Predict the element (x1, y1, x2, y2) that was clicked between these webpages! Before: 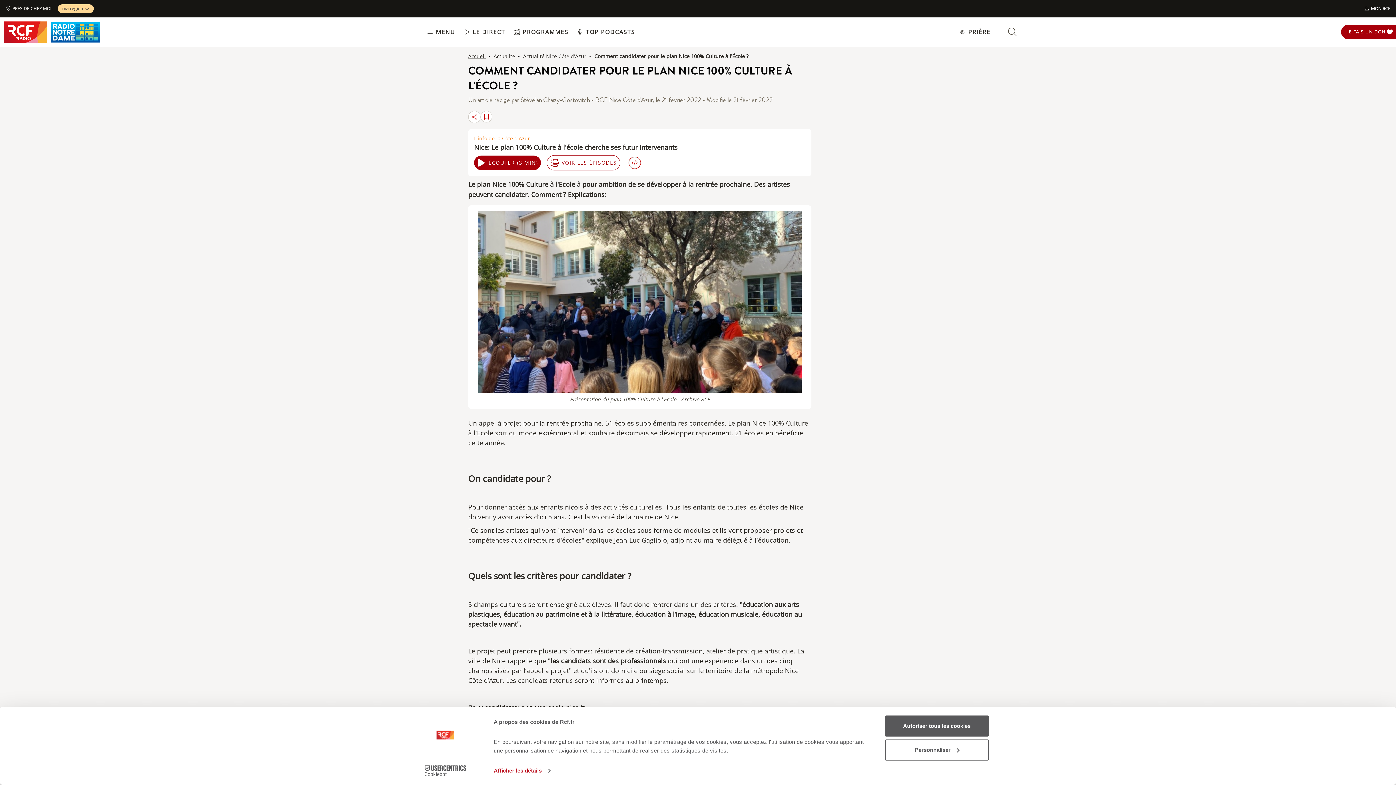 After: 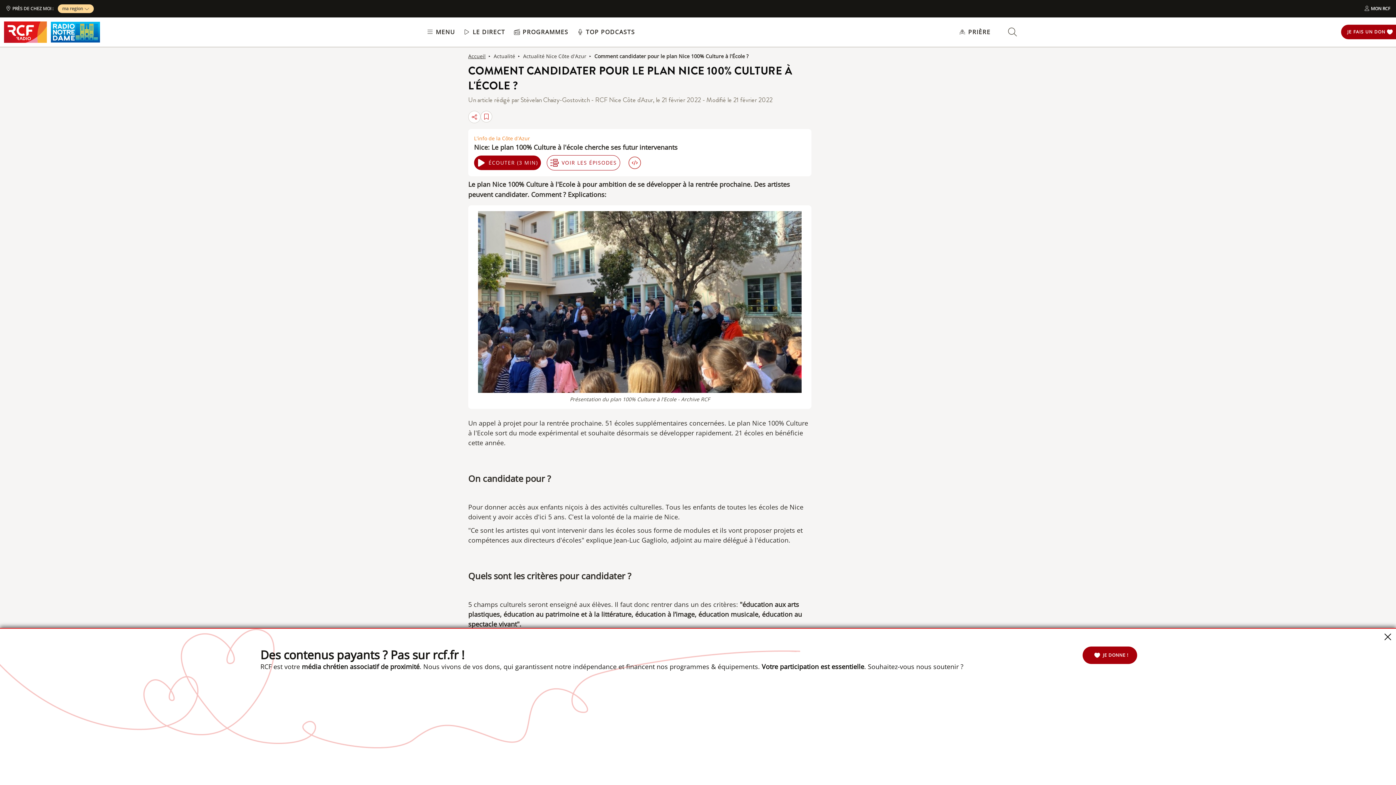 Action: label: Autoriser tous les cookies bbox: (885, 715, 989, 737)